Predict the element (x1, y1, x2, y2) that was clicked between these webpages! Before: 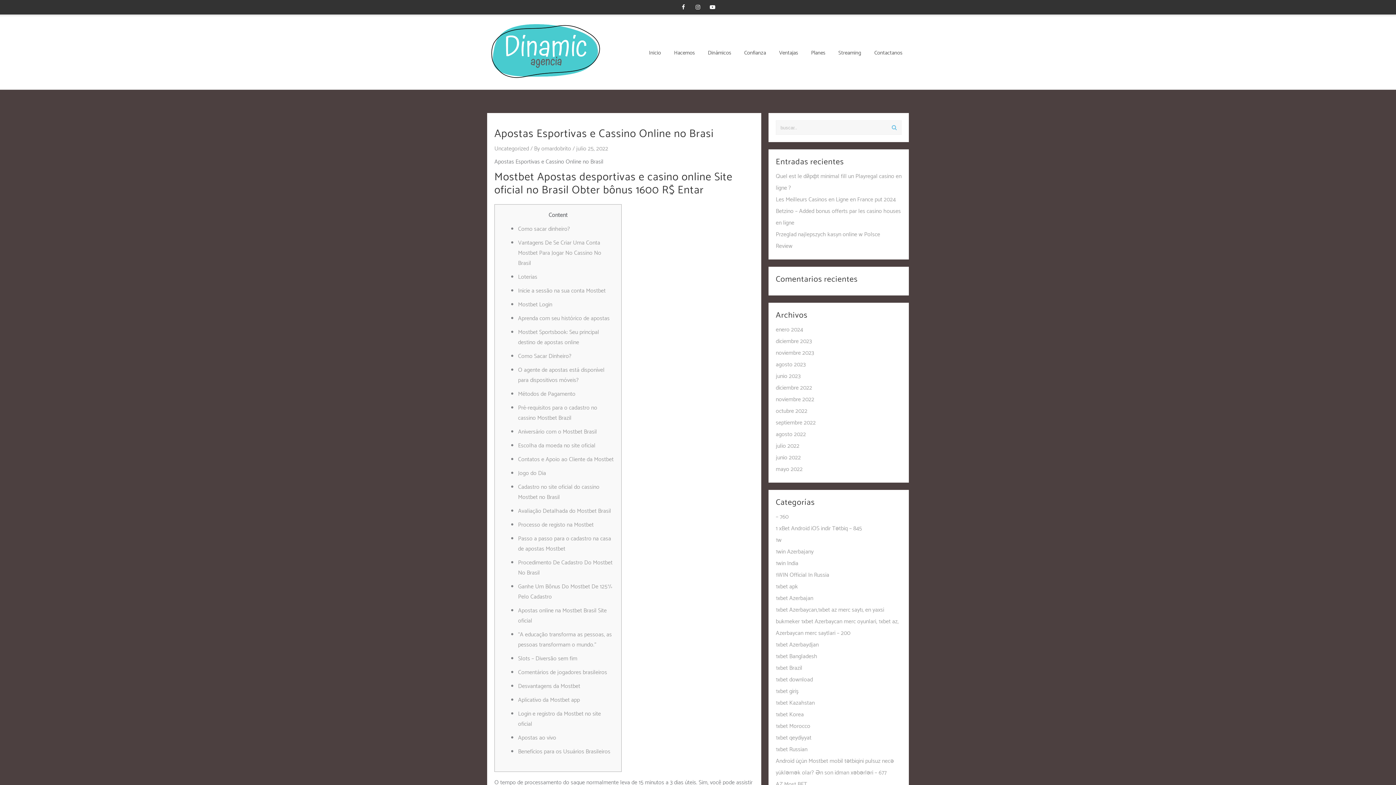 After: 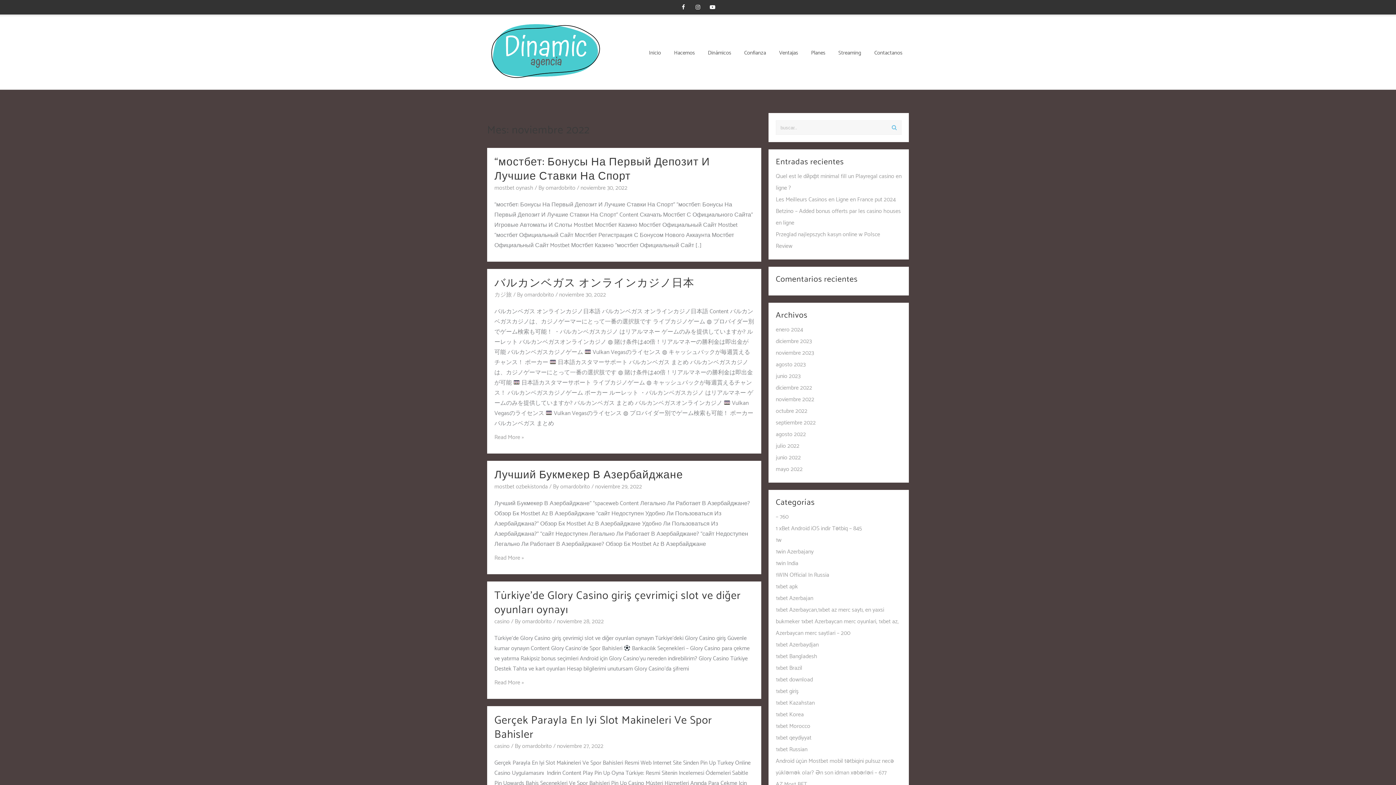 Action: label: noviembre 2022 bbox: (776, 394, 814, 404)